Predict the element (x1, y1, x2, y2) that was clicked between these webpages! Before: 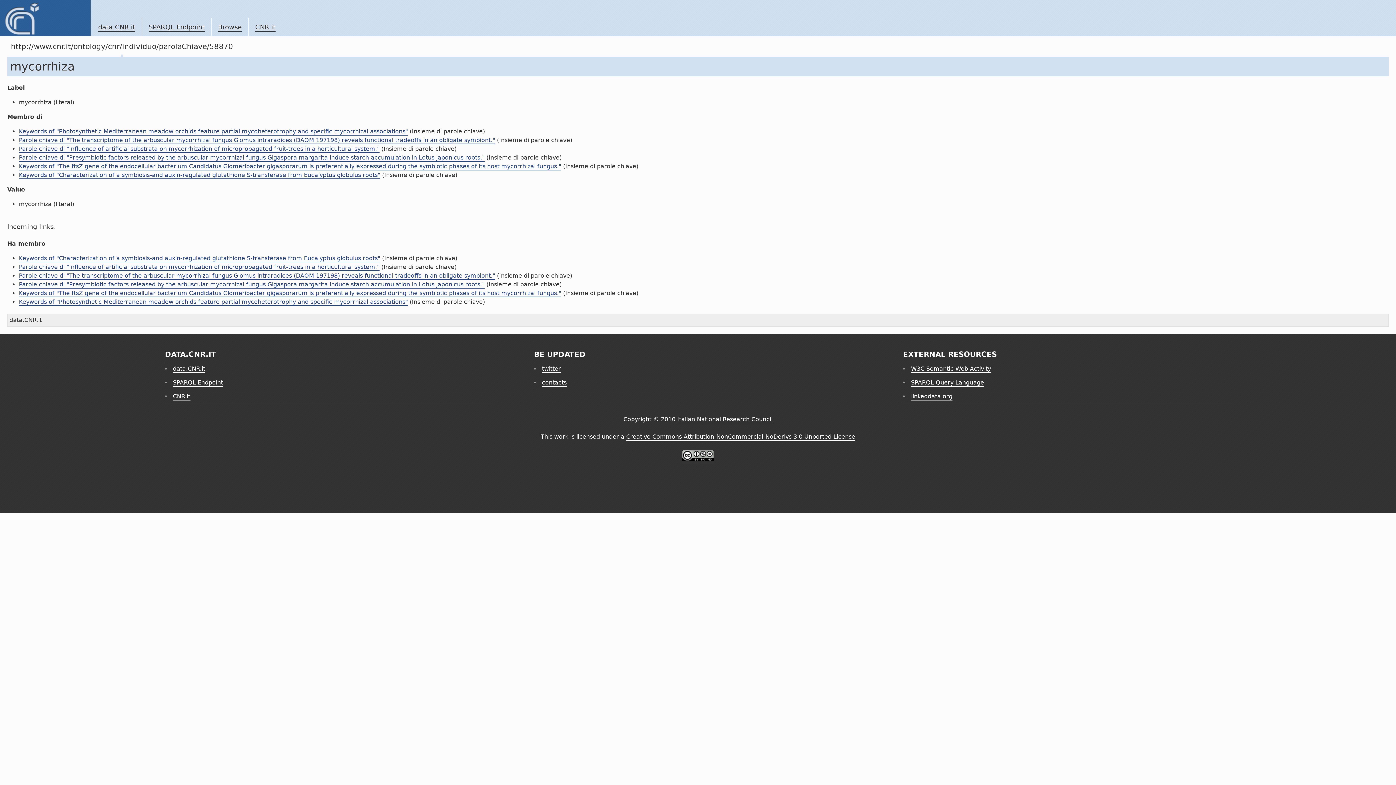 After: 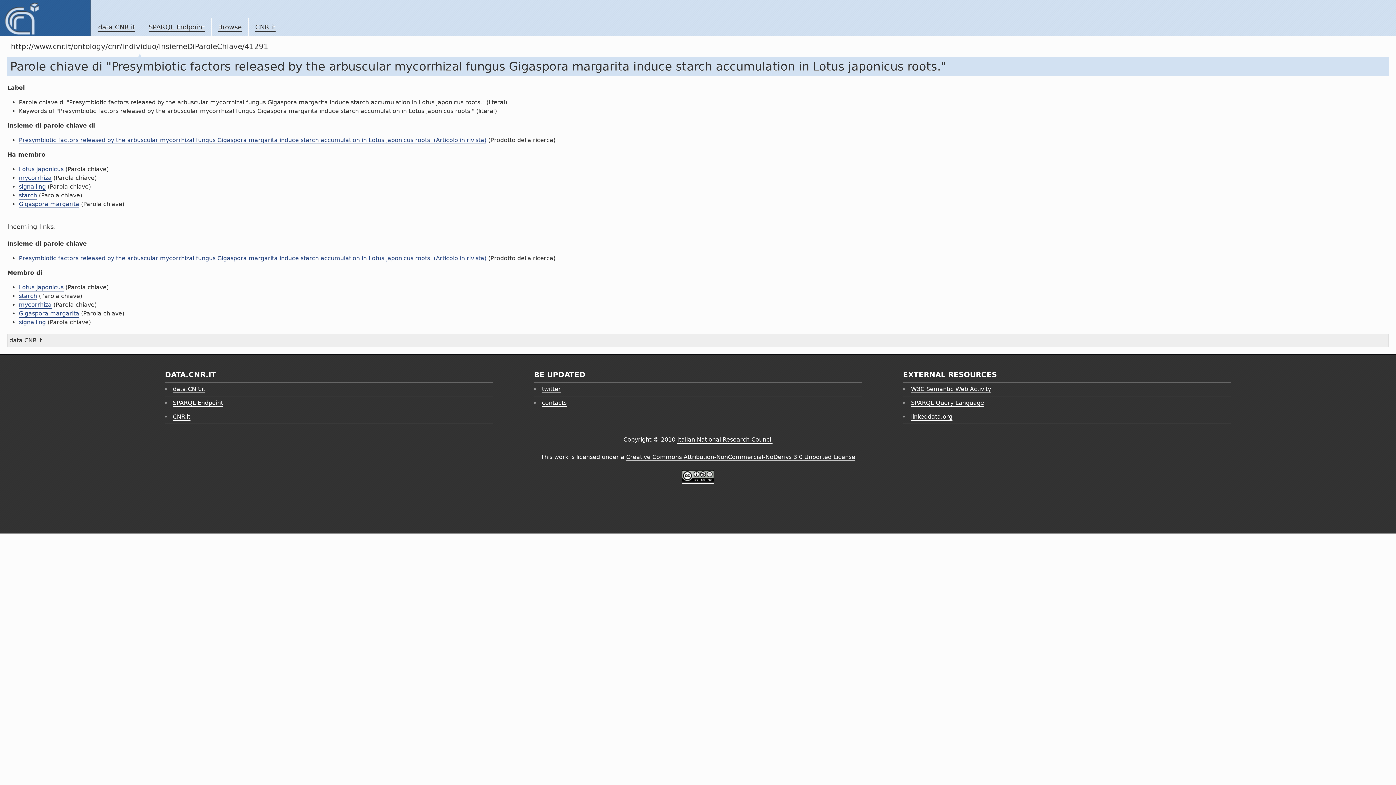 Action: label: Parole chiave di "Presymbiotic factors released by the arbuscular mycorrhizal fungus Gigaspora margarita induce starch accumulation in Lotus japonicus roots." bbox: (18, 154, 484, 161)